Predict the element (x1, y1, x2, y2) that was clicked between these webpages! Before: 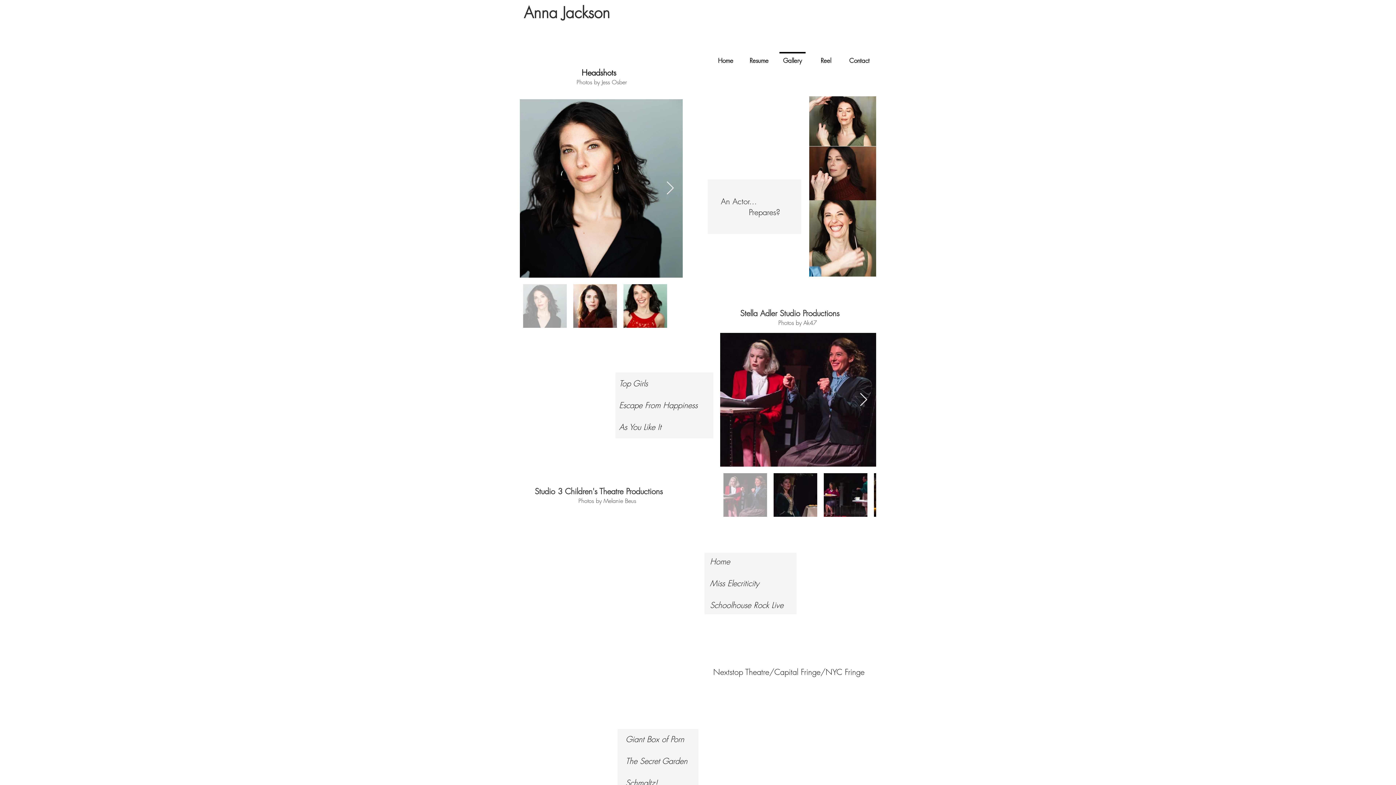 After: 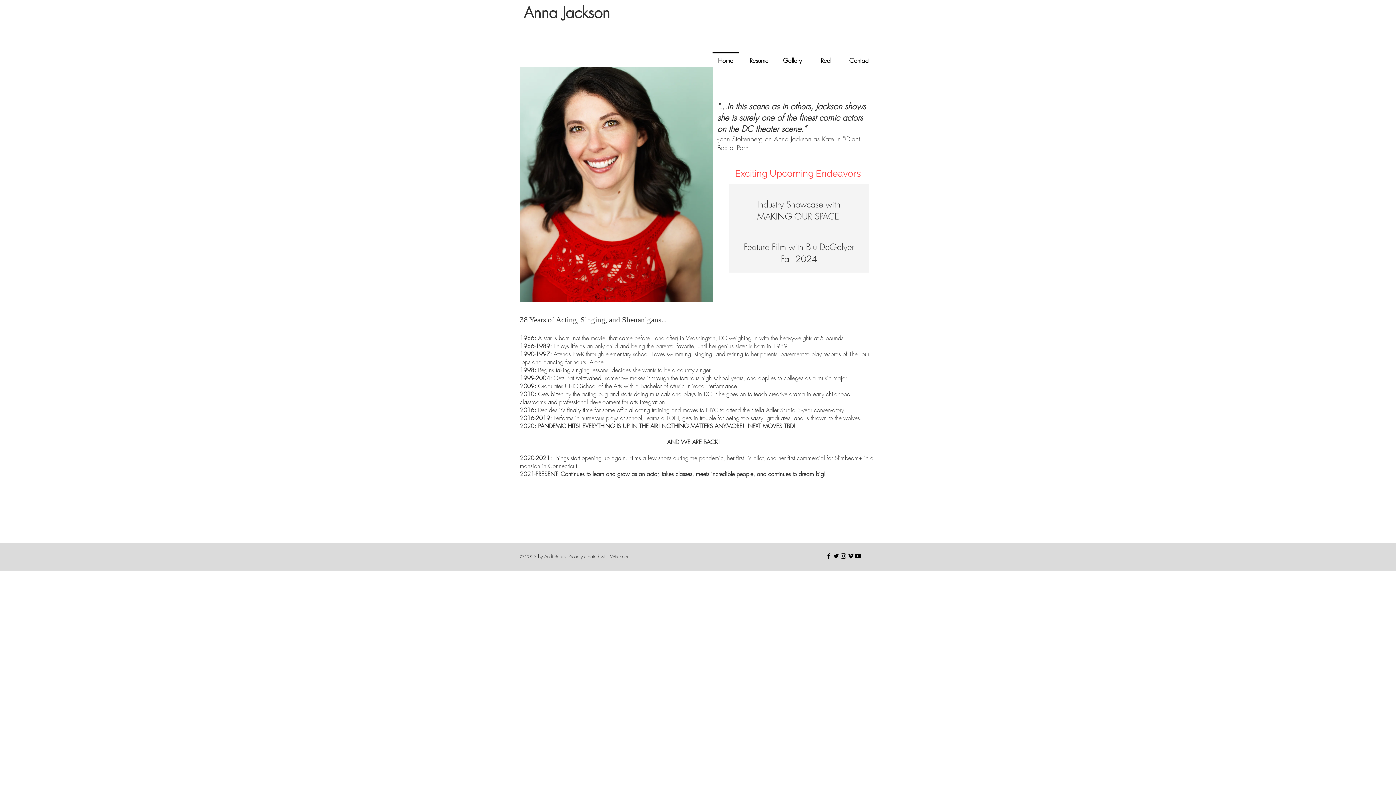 Action: bbox: (709, 52, 742, 62) label: Home